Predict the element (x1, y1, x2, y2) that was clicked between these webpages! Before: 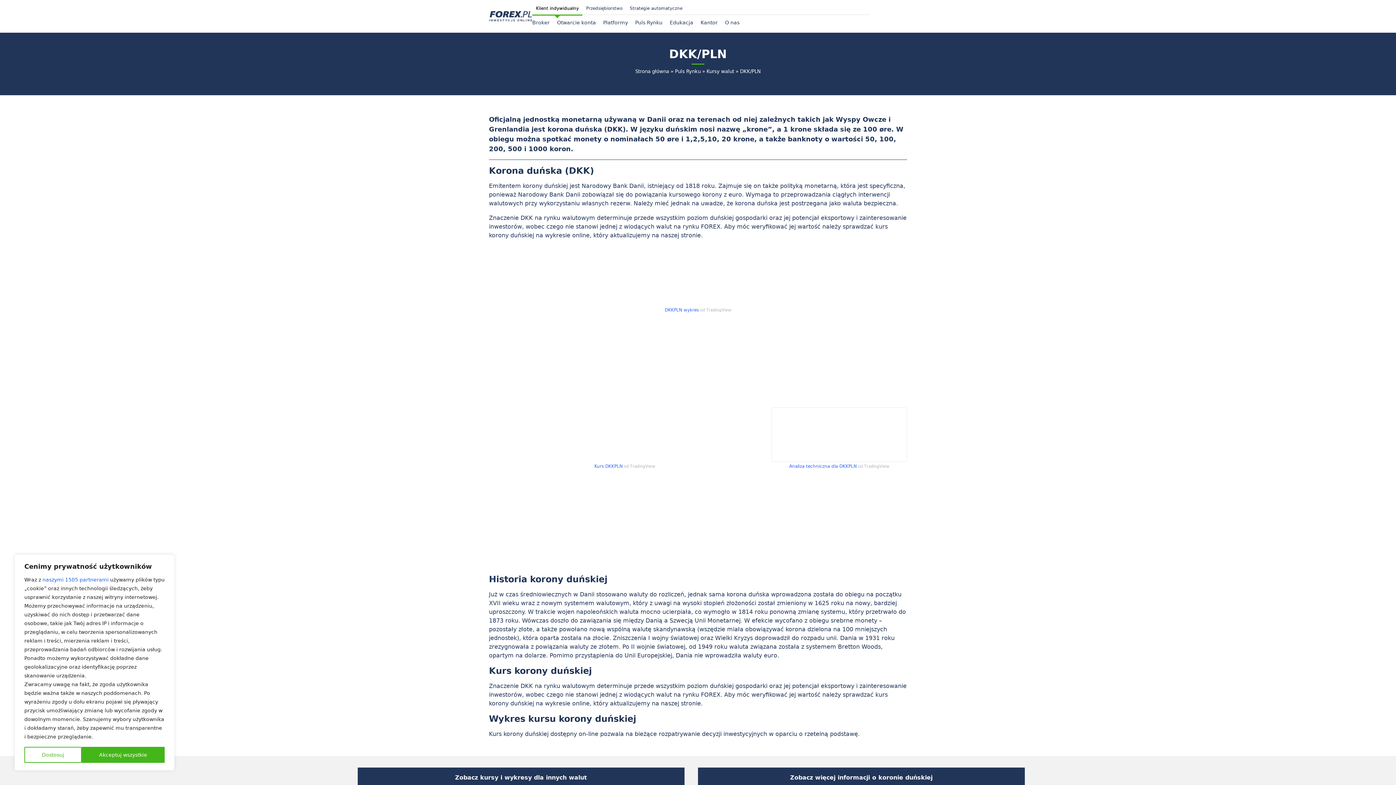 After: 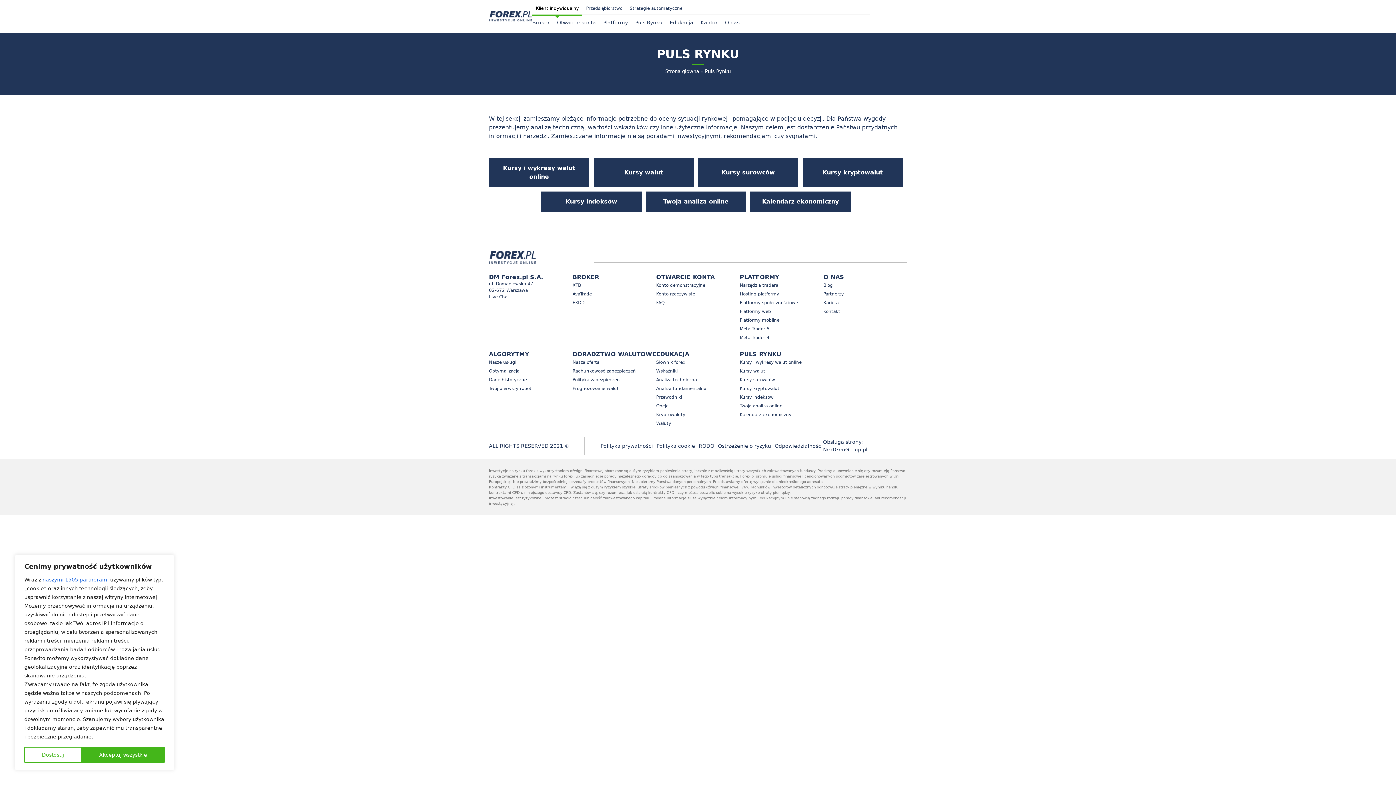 Action: label: Puls Rynku bbox: (675, 68, 700, 74)